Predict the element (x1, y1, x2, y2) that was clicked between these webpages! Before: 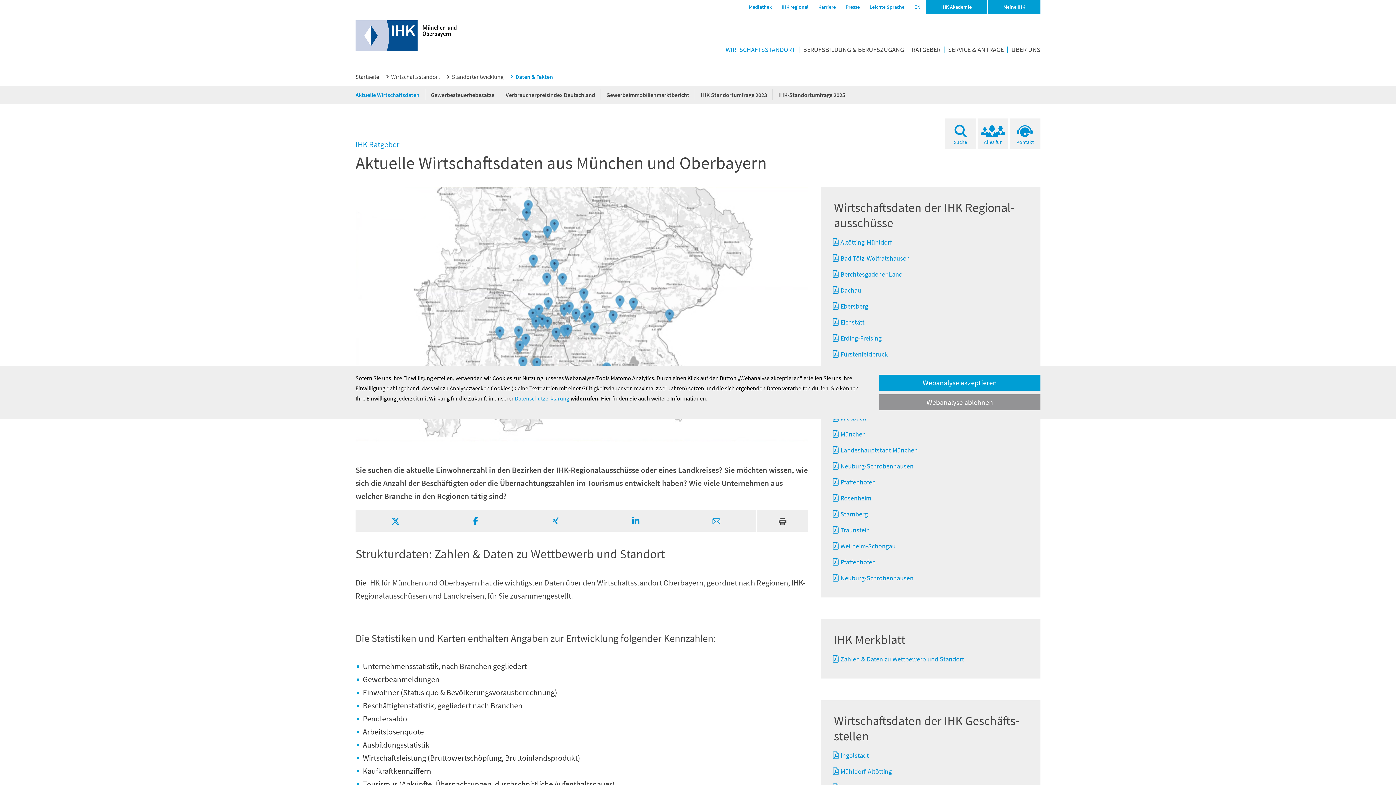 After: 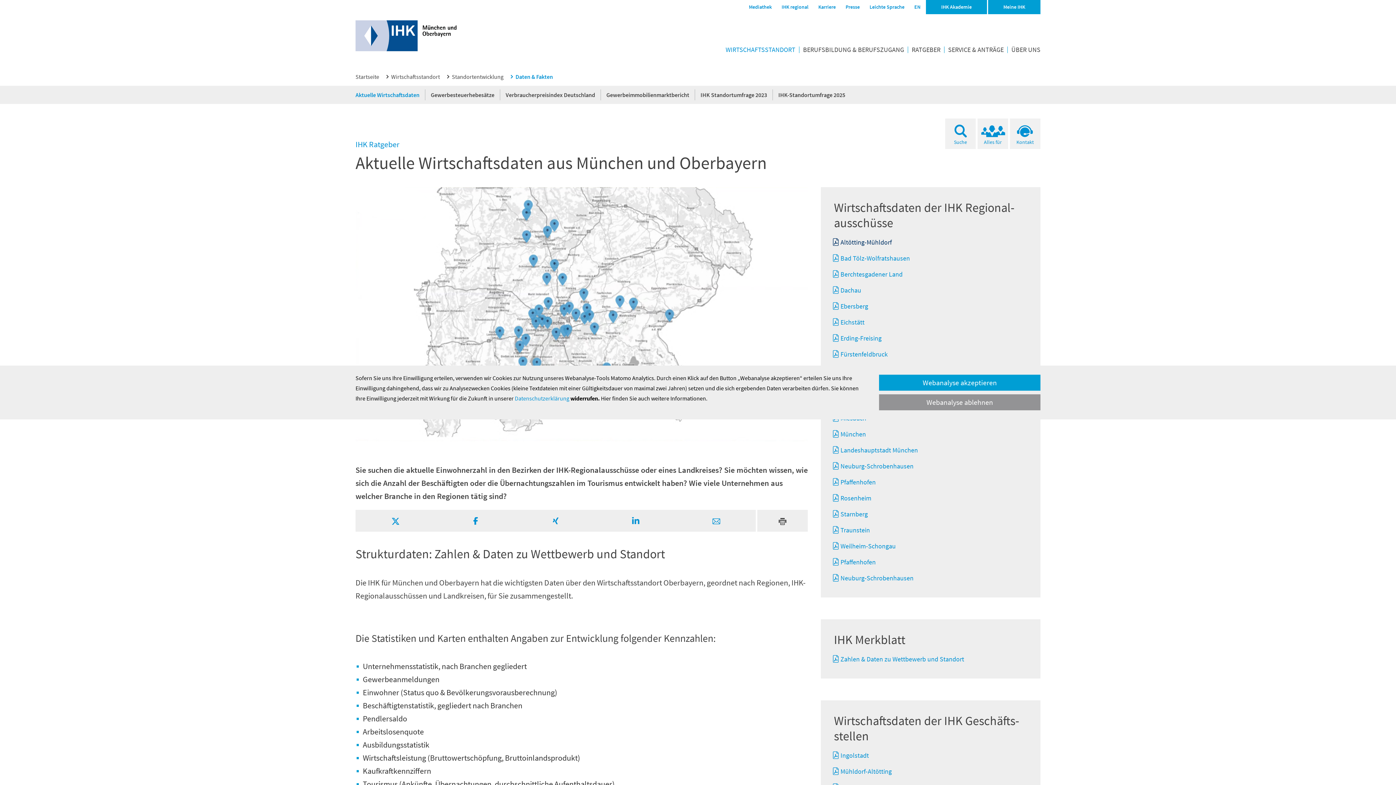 Action: bbox: (832, 238, 1029, 246) label: Altötting-Mühldorf